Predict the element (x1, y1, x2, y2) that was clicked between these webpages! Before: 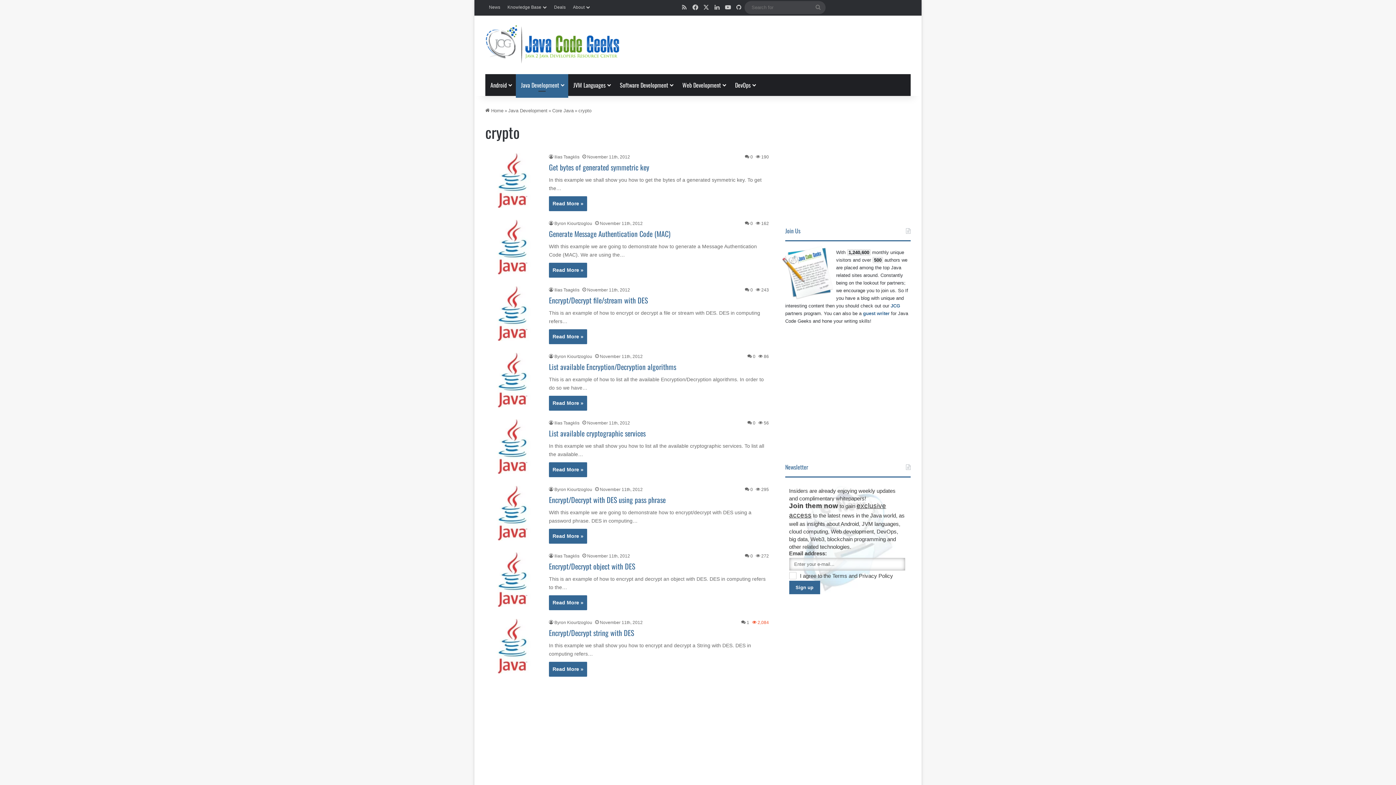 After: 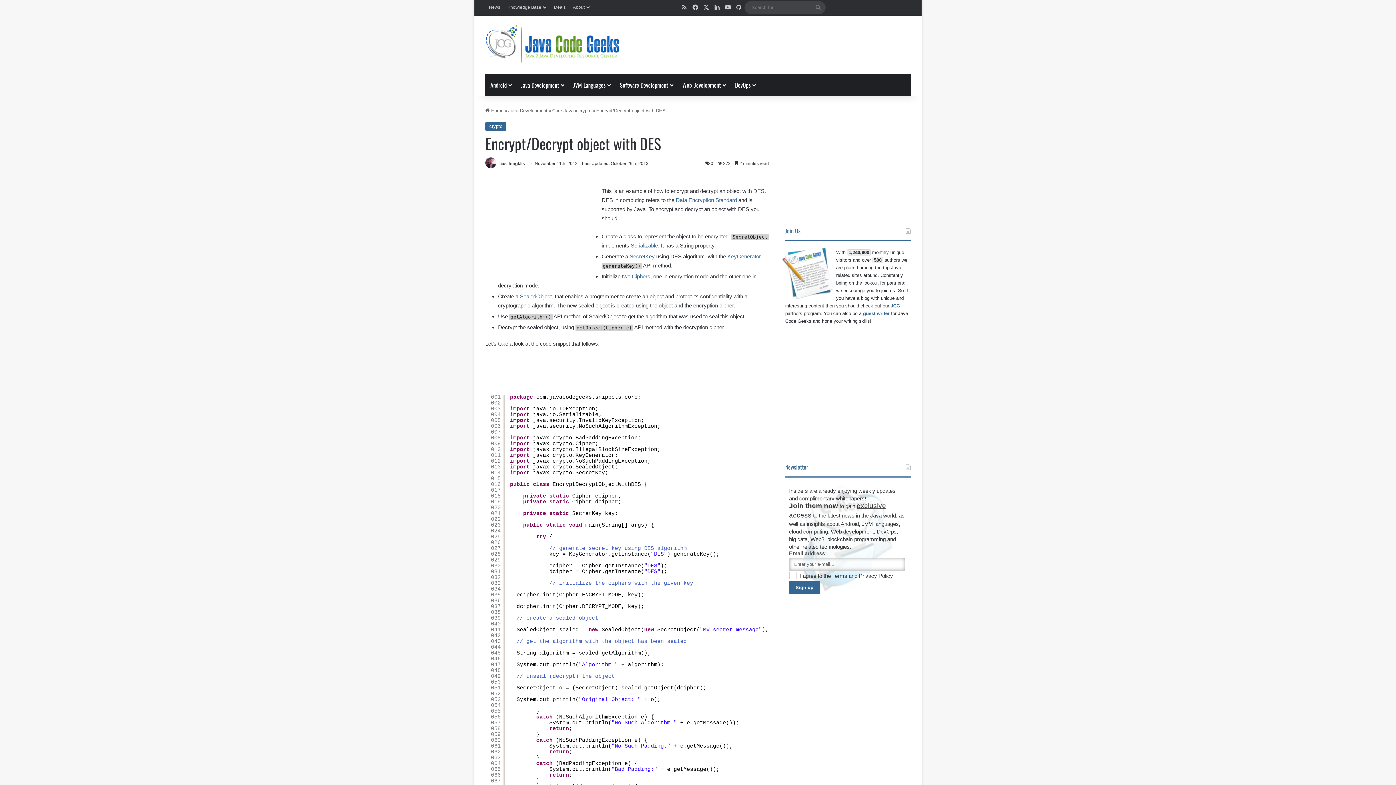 Action: bbox: (485, 552, 540, 607) label: Encrypt/Decrypt object with DES